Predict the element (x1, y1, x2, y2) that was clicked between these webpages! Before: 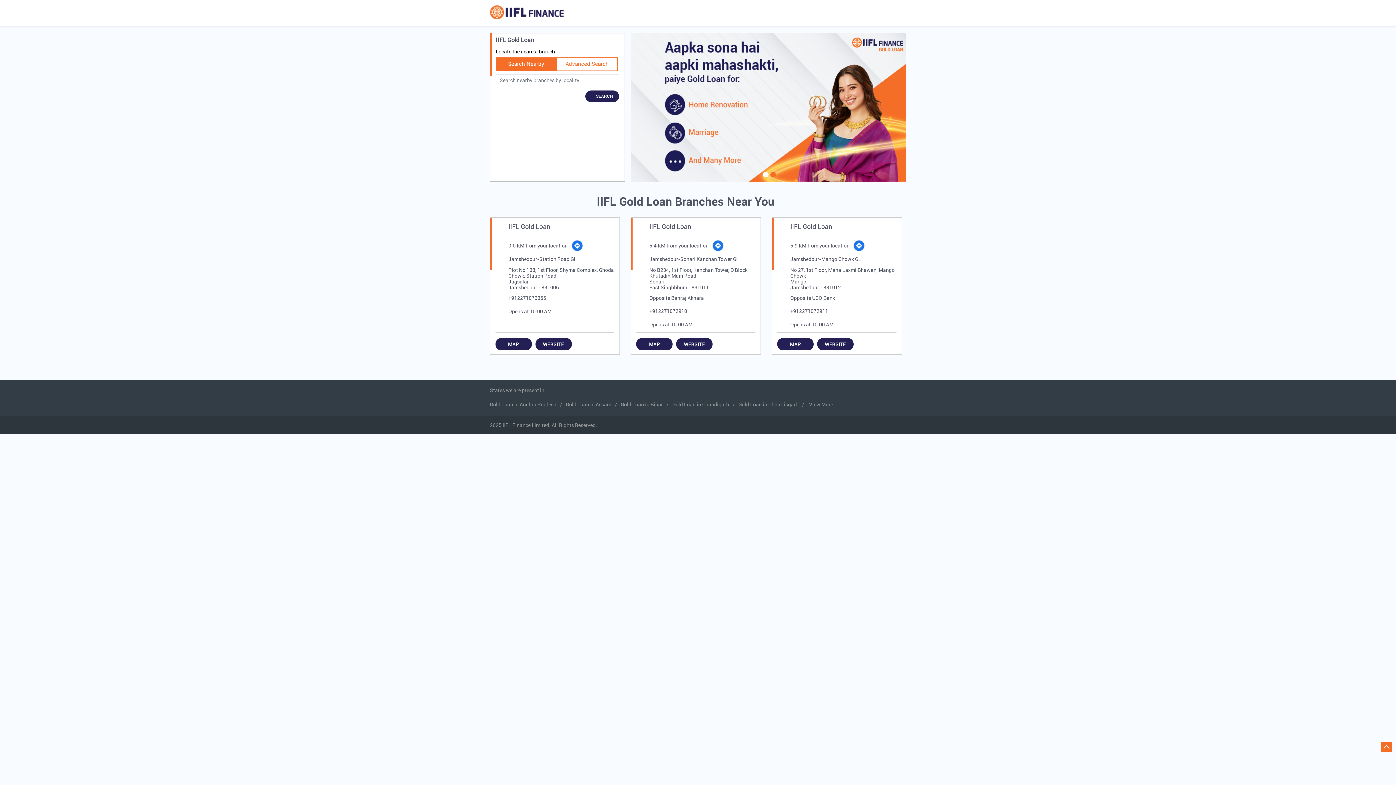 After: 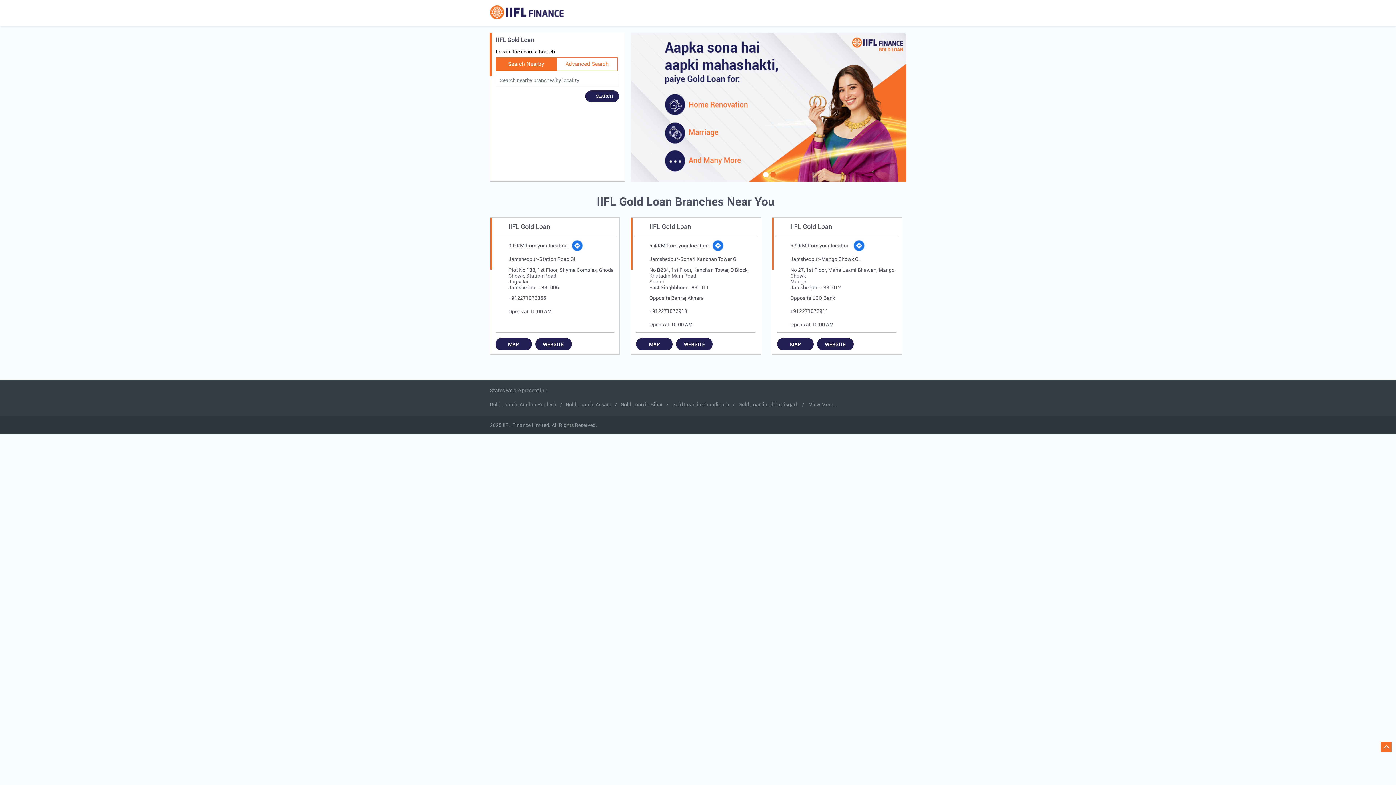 Action: bbox: (649, 308, 687, 314) label: +912271072910